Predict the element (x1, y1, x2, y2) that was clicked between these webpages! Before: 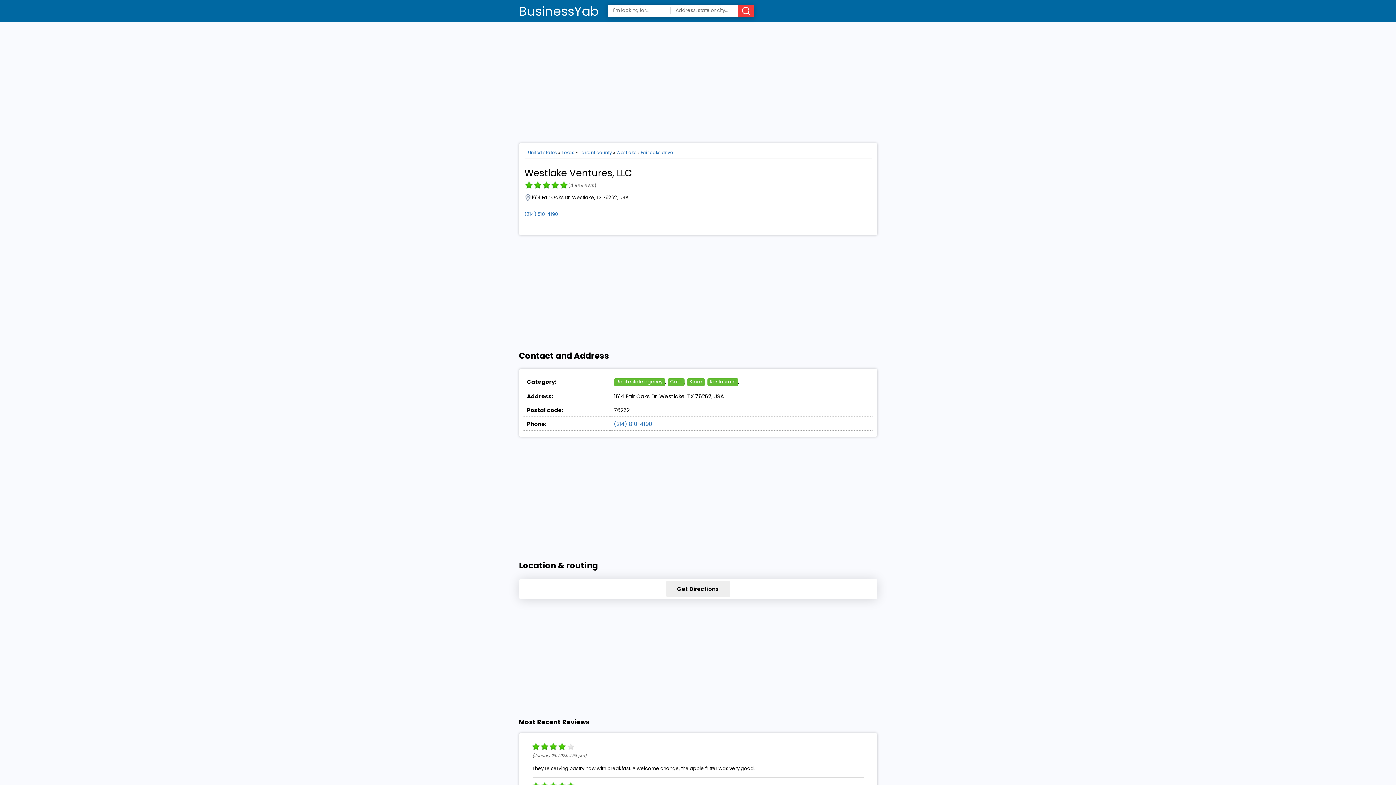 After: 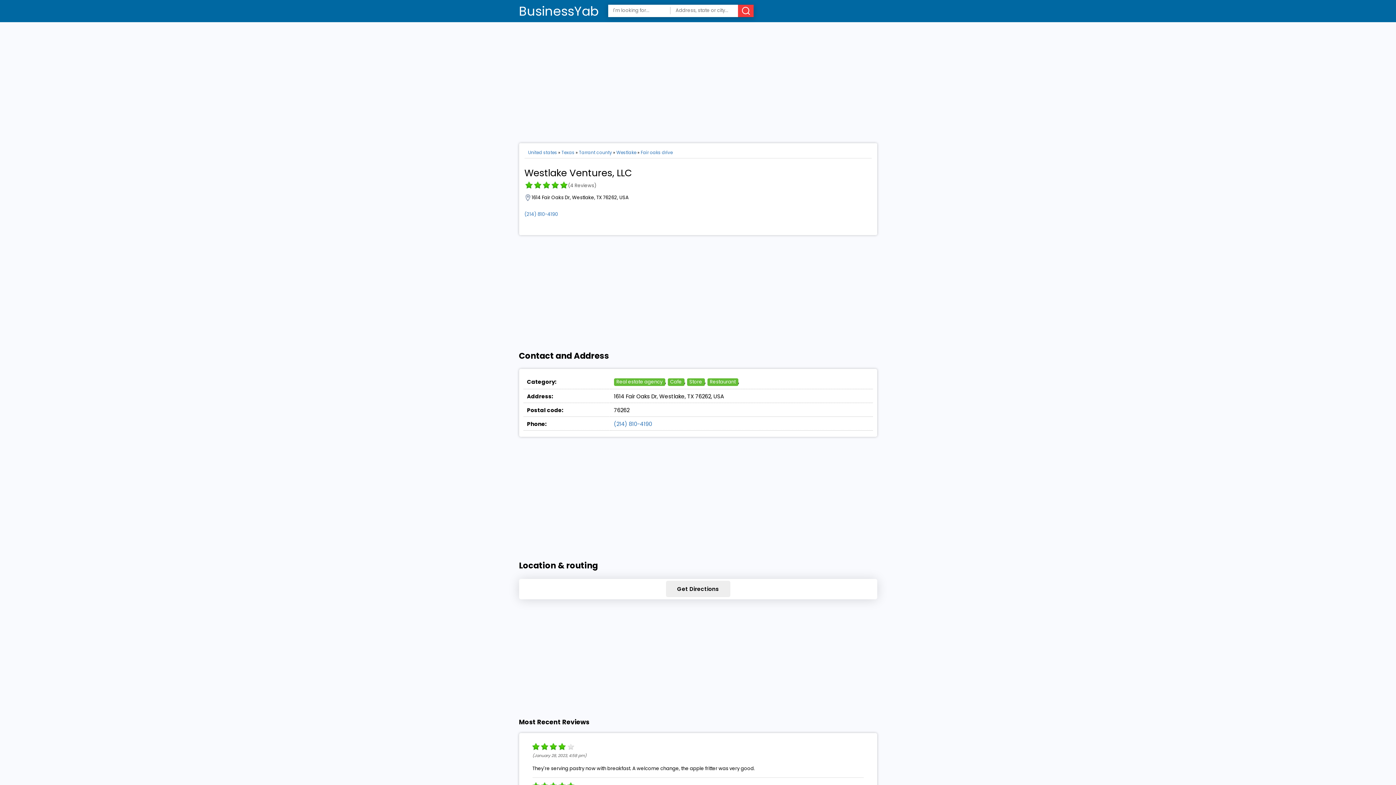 Action: label: Cafe bbox: (667, 378, 684, 386)